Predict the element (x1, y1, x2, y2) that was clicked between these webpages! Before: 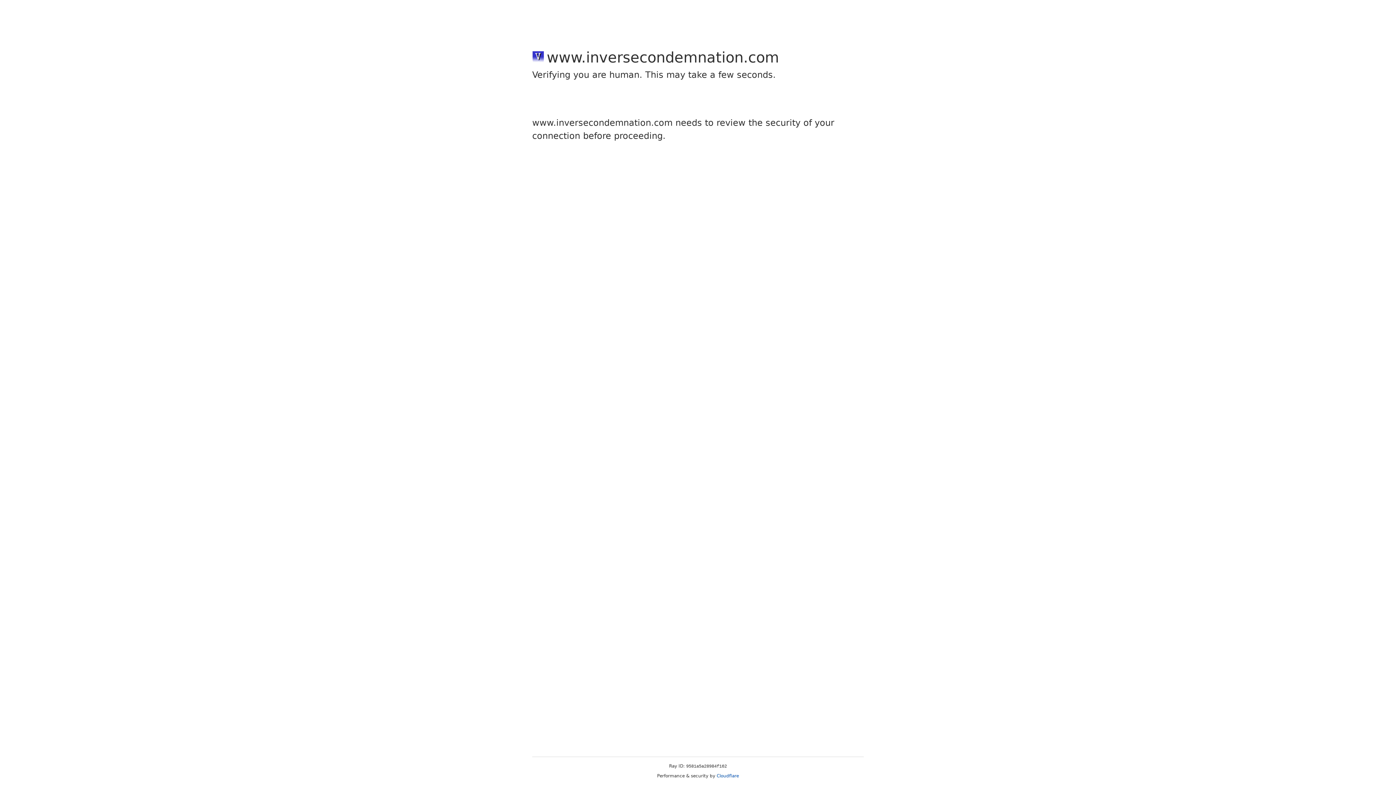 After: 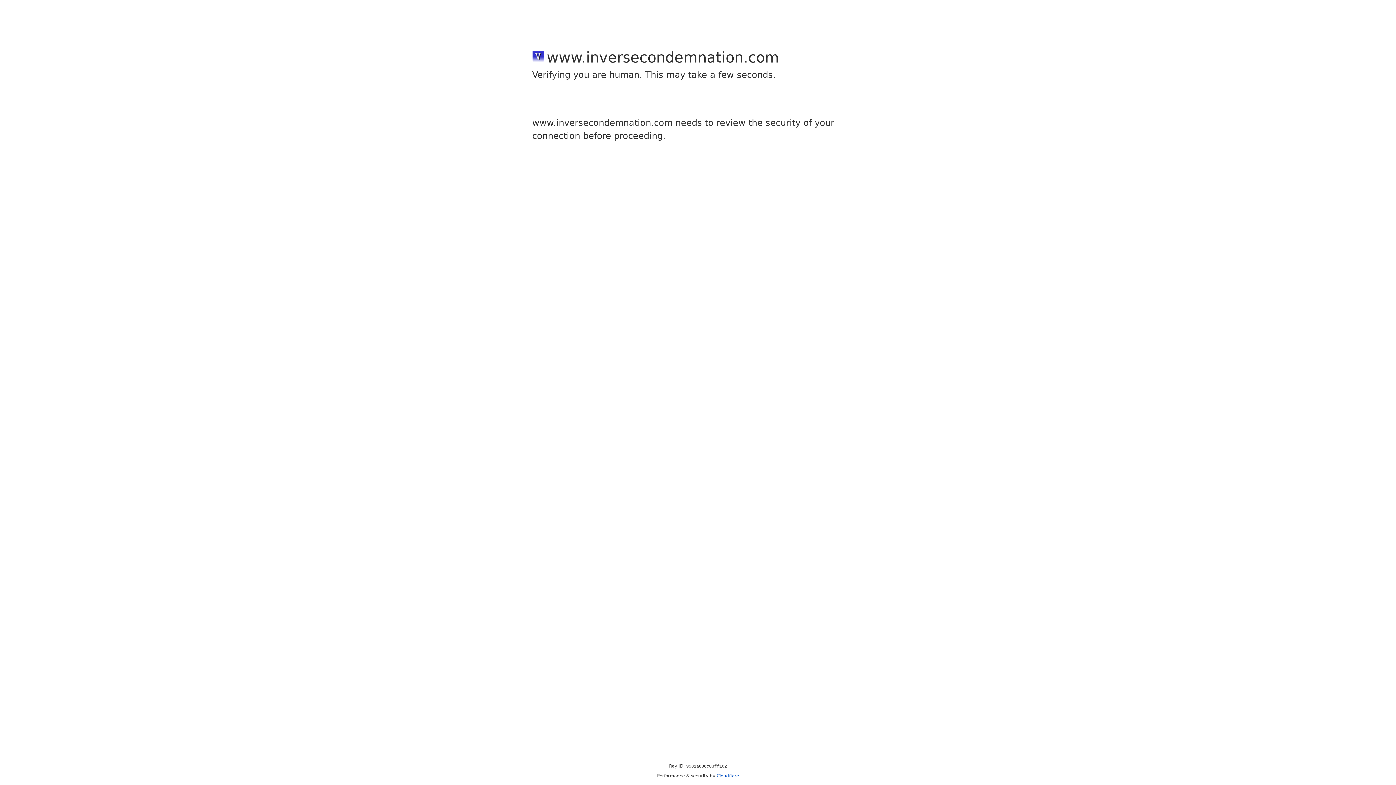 Action: bbox: (716, 773, 739, 778) label: Cloudflare